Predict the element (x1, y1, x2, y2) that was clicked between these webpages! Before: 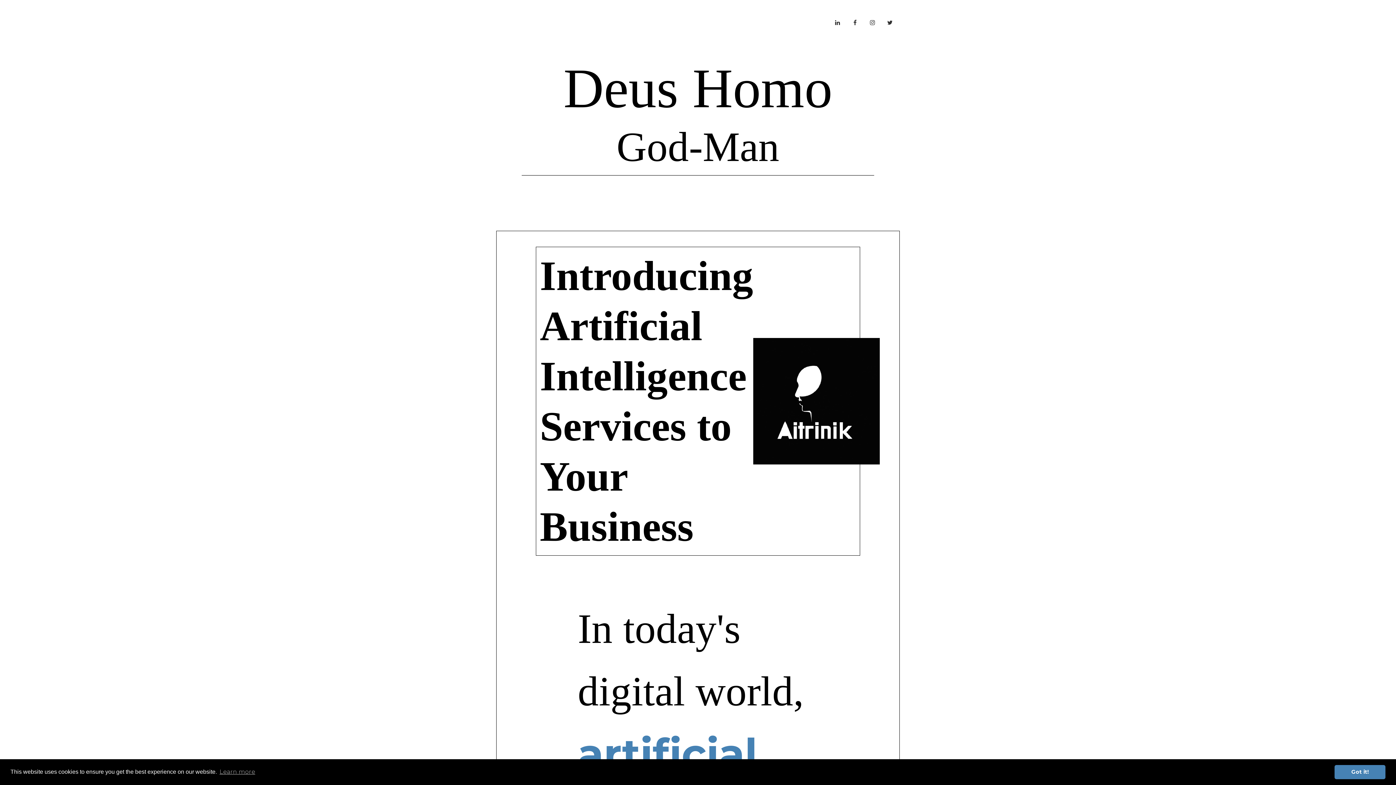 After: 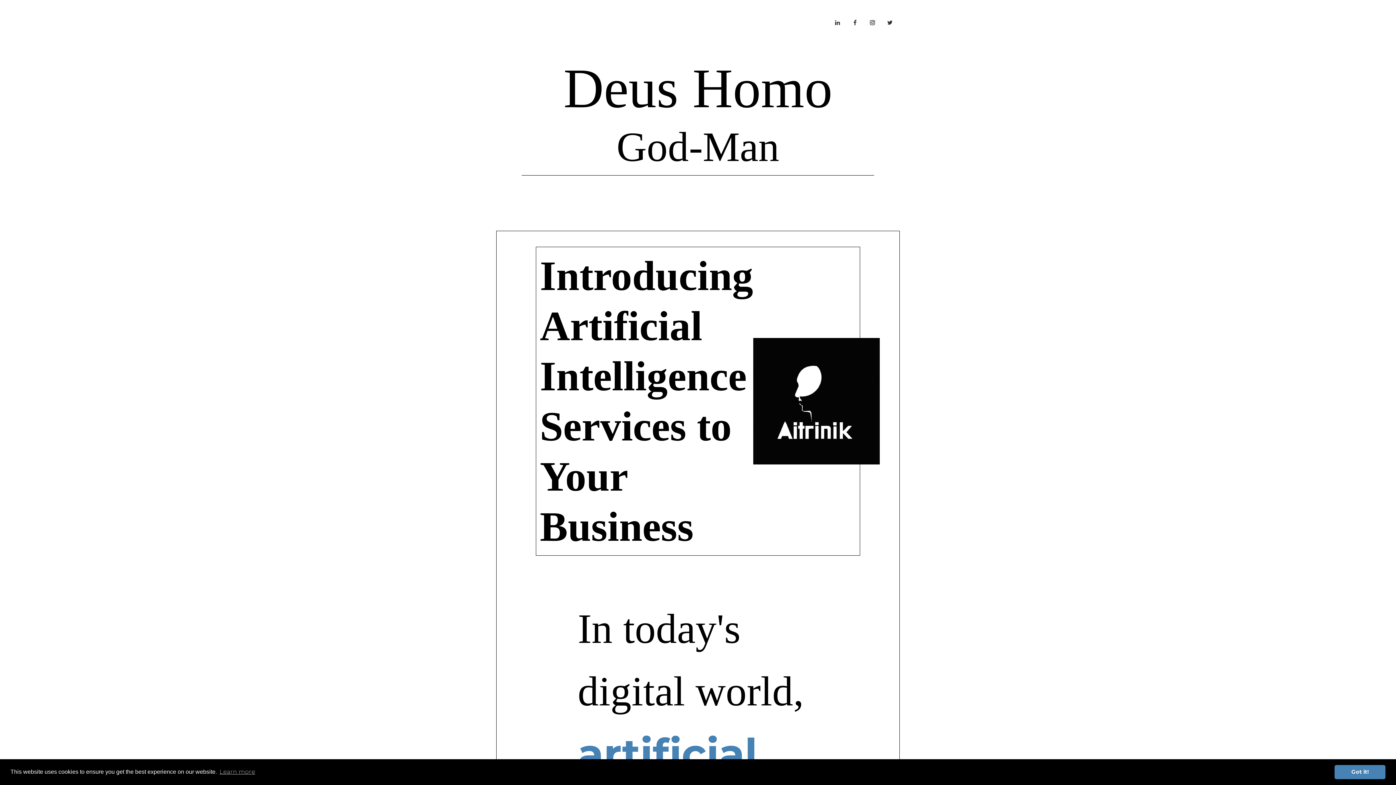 Action: bbox: (865, 14, 882, 28)